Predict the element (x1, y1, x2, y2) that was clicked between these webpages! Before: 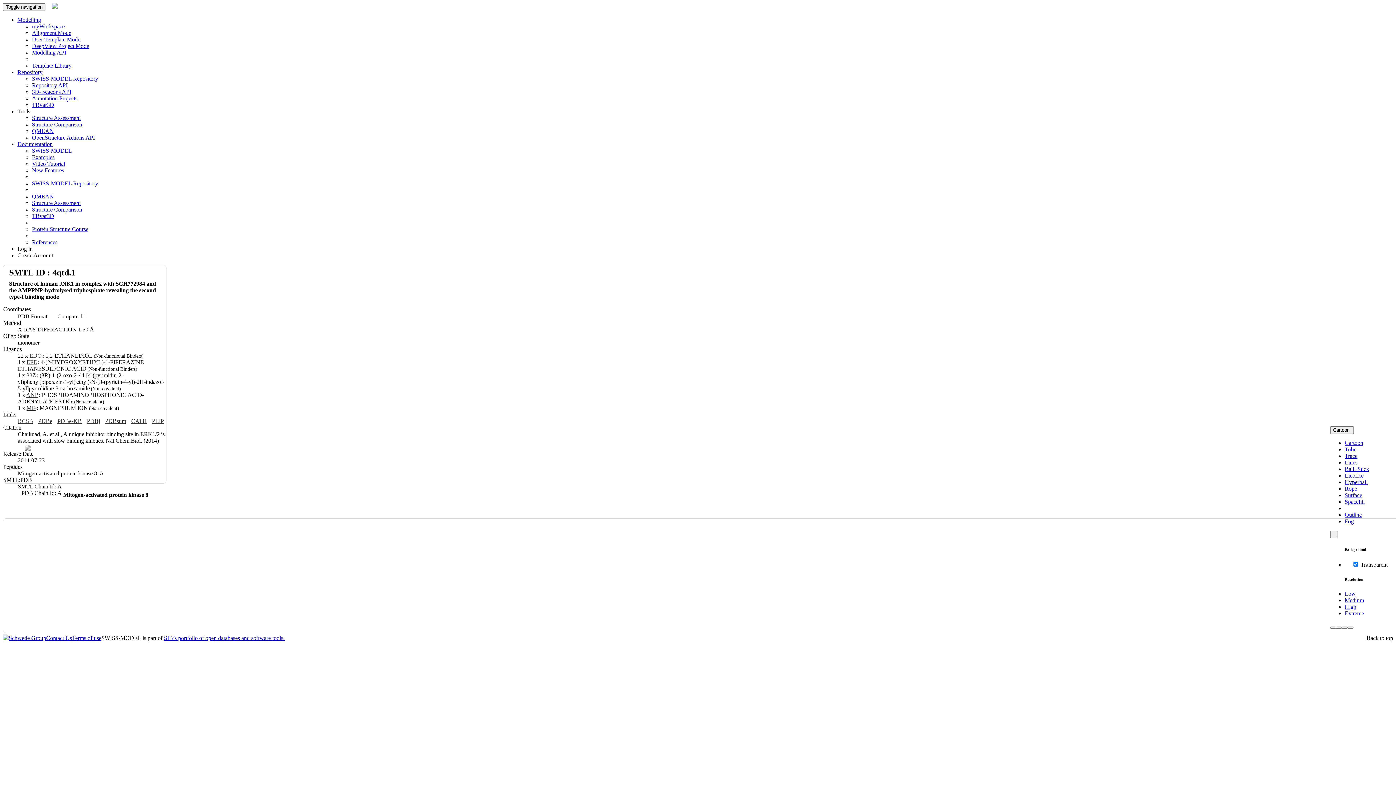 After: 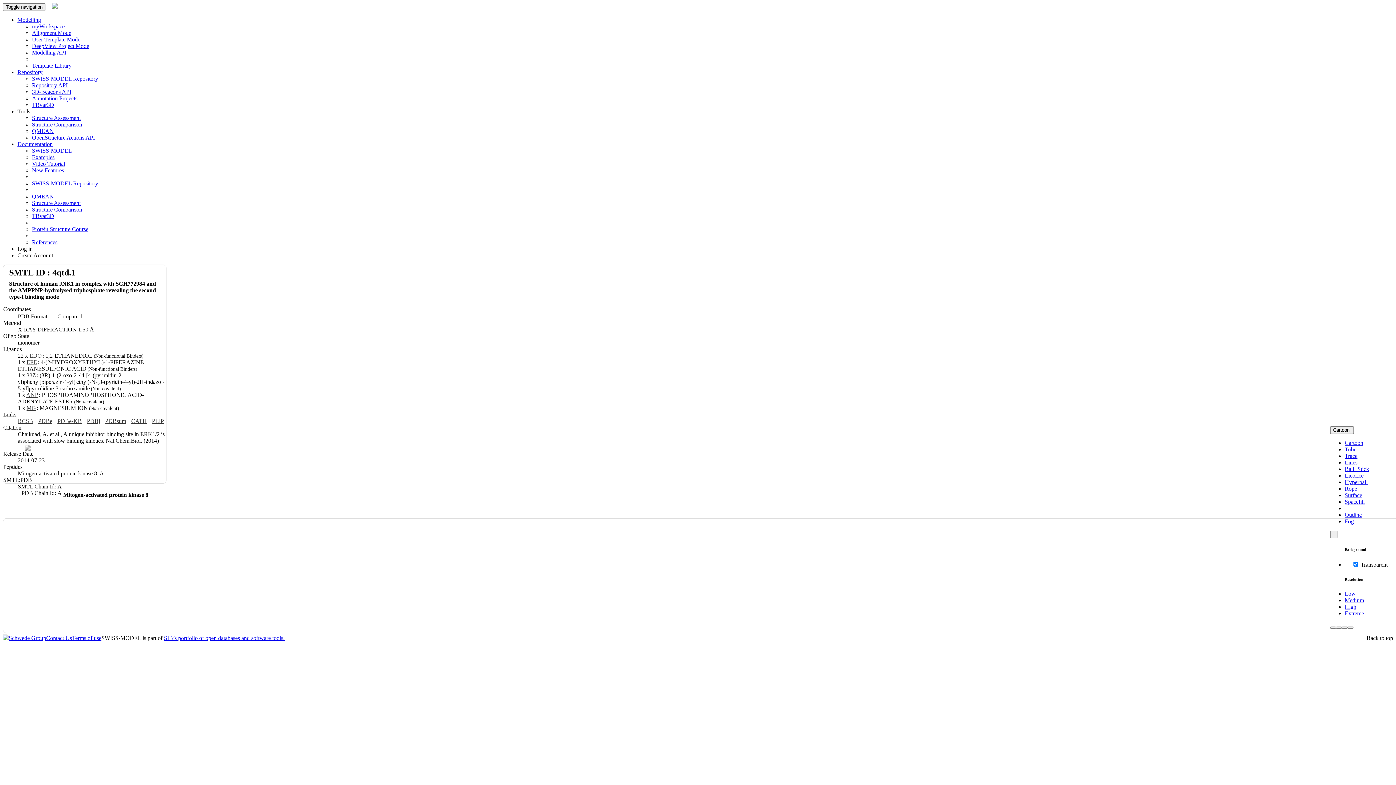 Action: bbox: (1345, 597, 1364, 603) label: Medium